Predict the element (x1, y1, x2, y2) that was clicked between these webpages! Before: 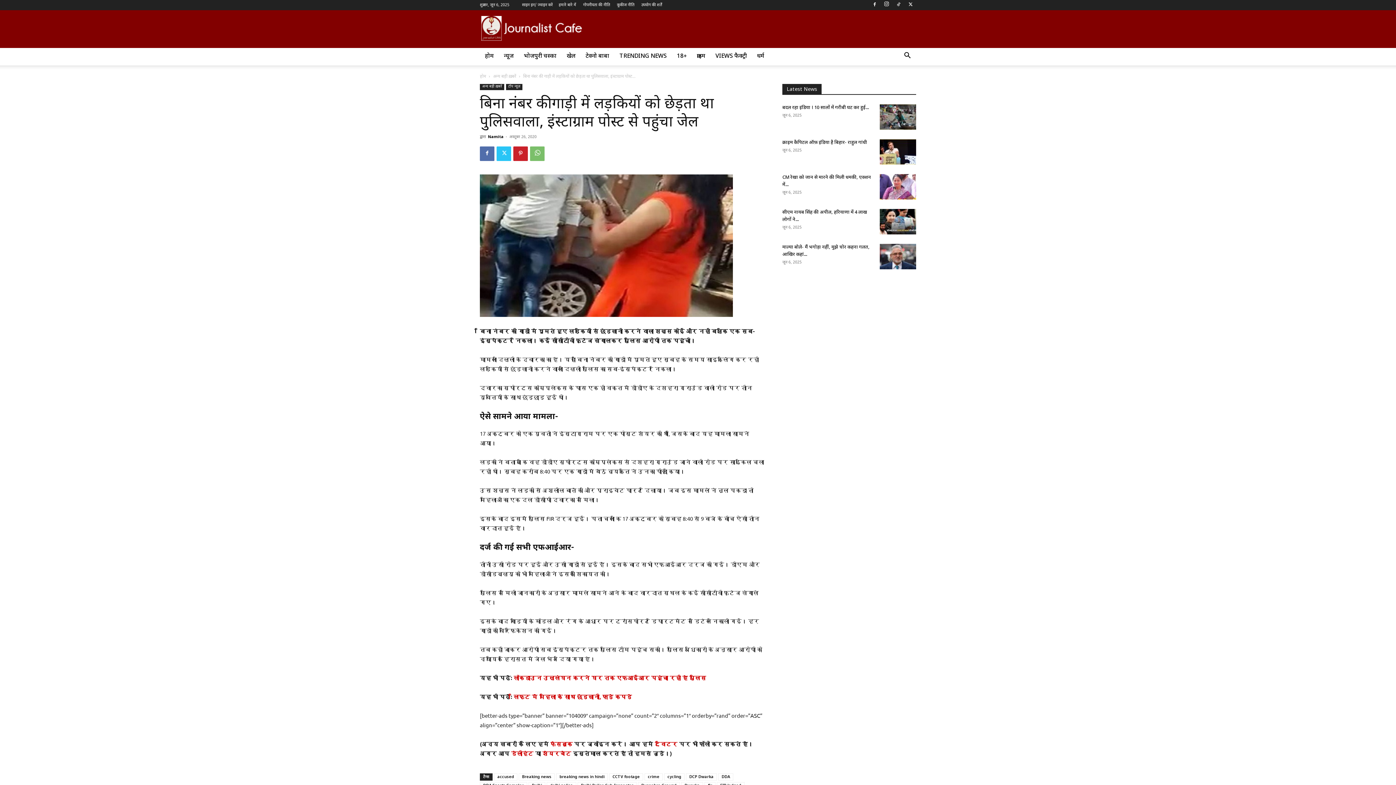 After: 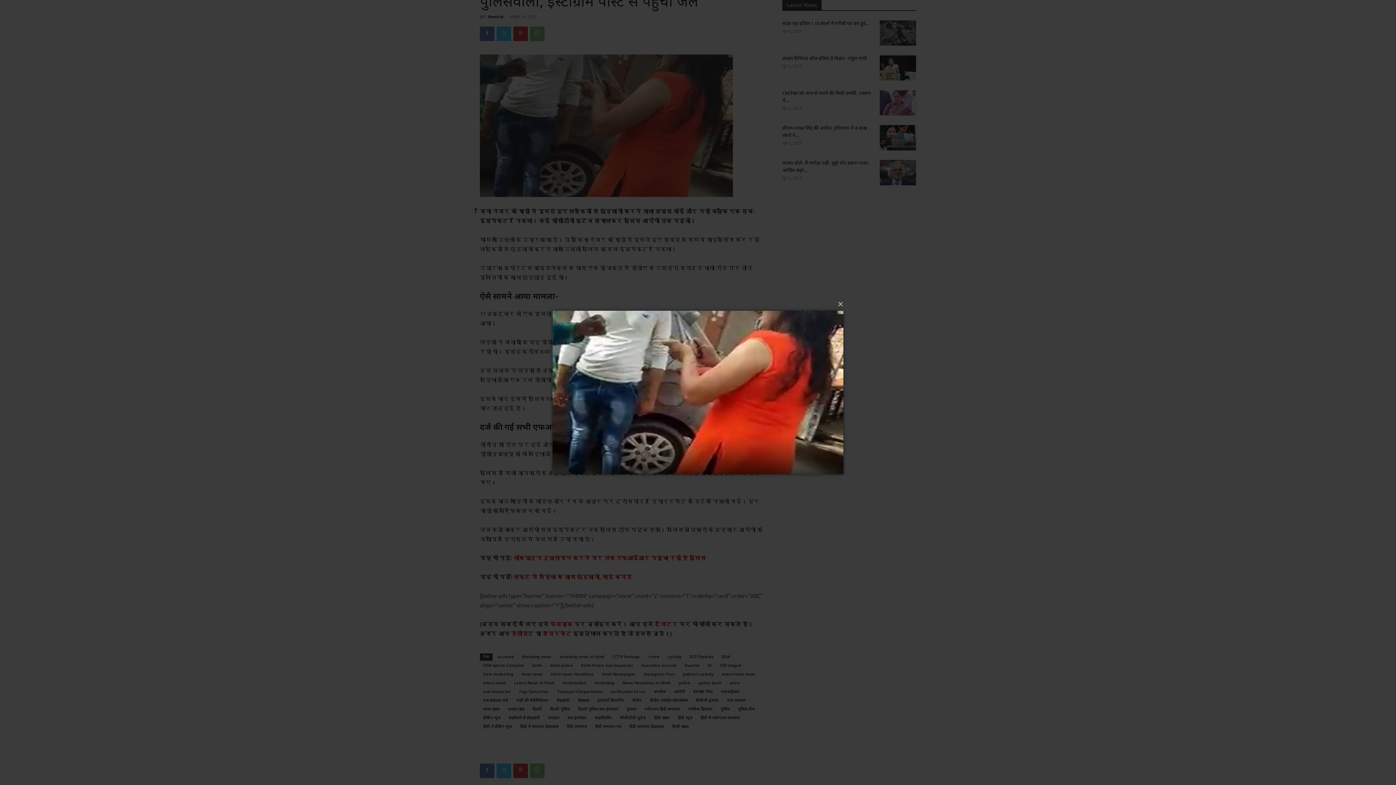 Action: bbox: (480, 174, 765, 316)